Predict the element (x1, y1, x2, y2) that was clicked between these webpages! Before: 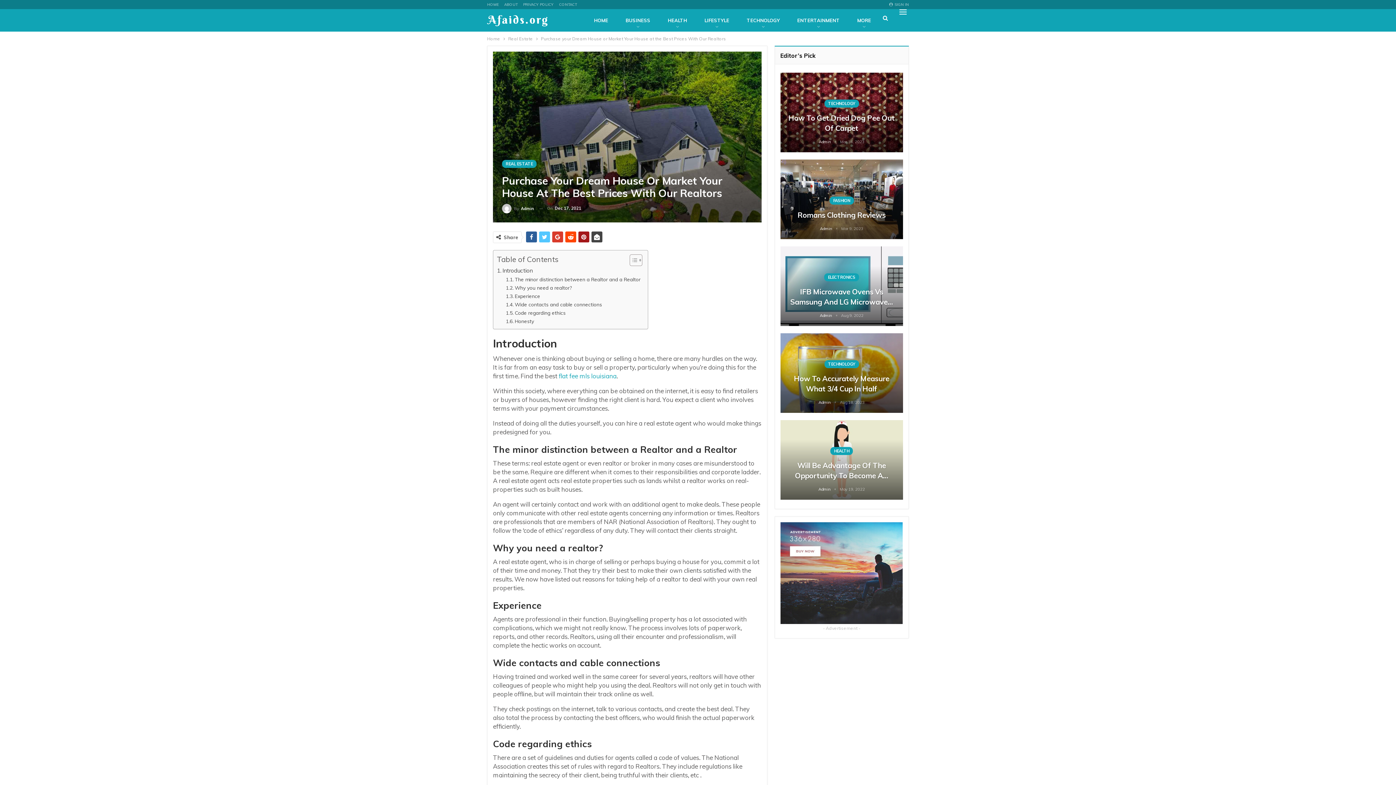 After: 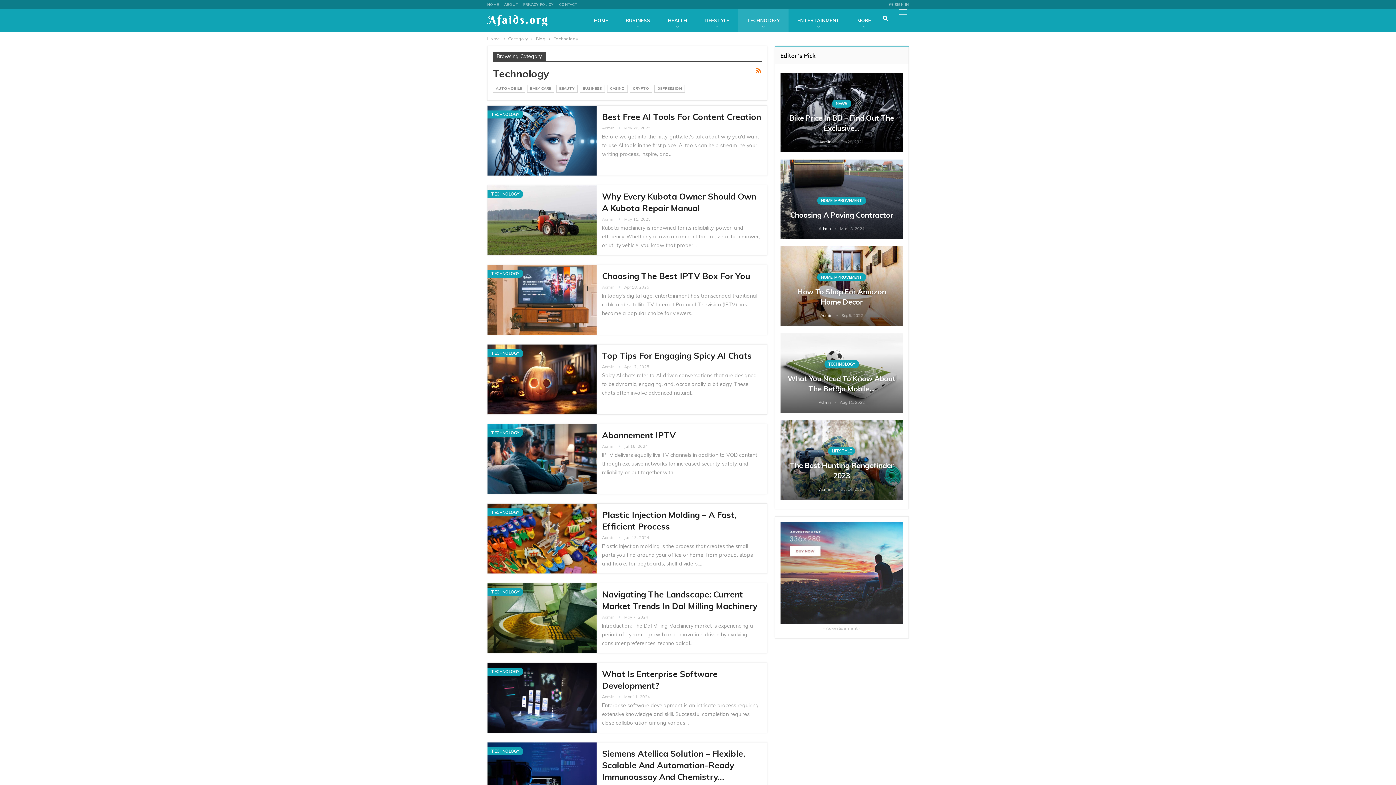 Action: label: TECHNOLOGY bbox: (824, 360, 859, 368)